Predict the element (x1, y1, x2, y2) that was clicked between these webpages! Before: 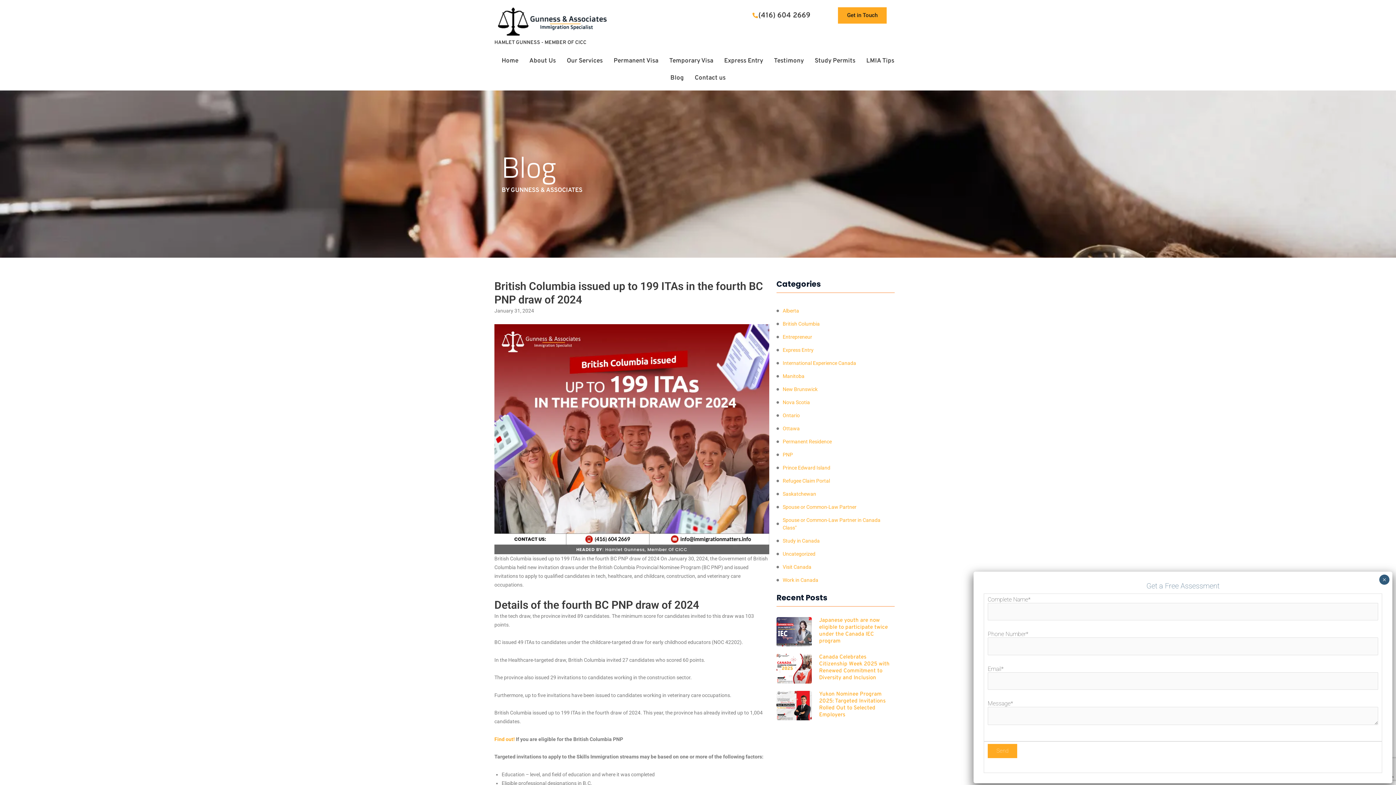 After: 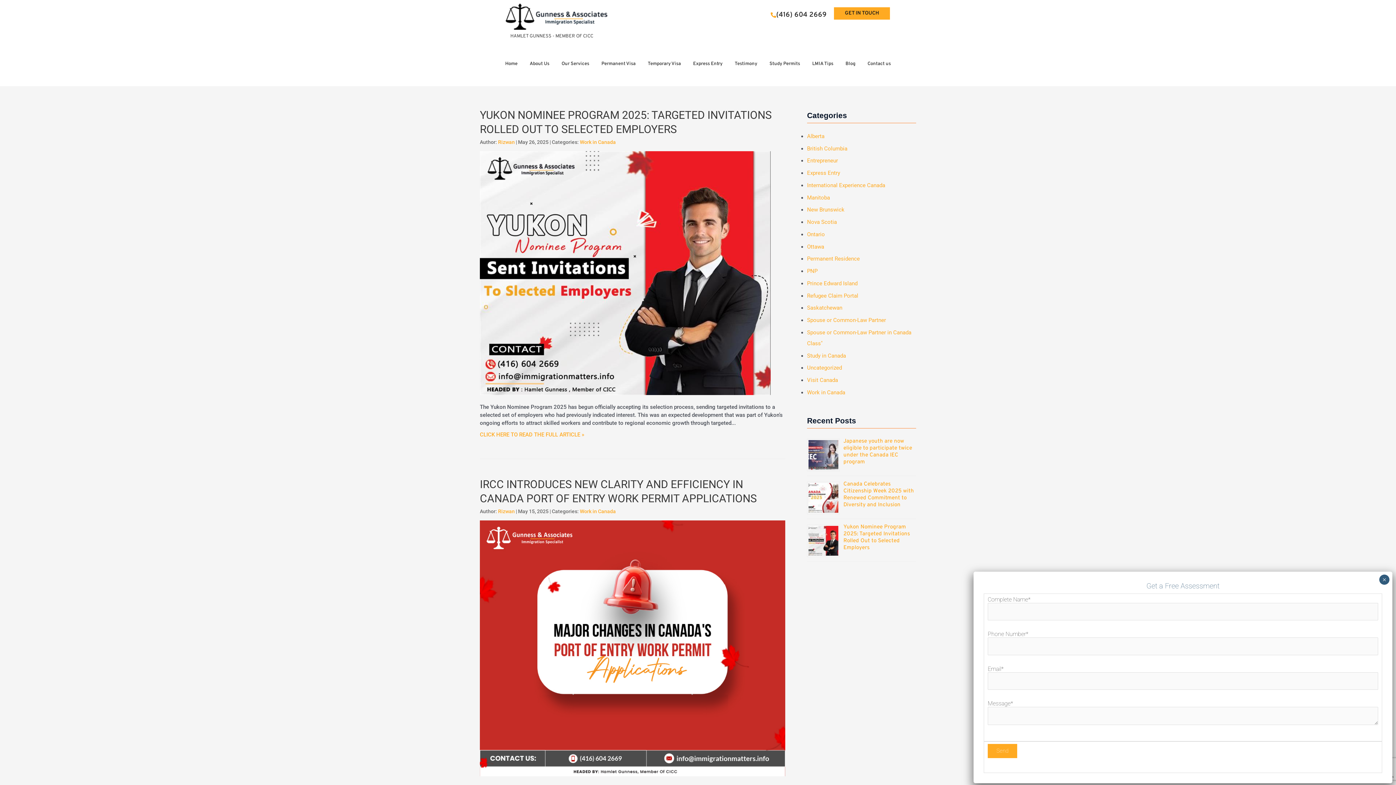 Action: label: Work in Canada bbox: (776, 574, 891, 586)